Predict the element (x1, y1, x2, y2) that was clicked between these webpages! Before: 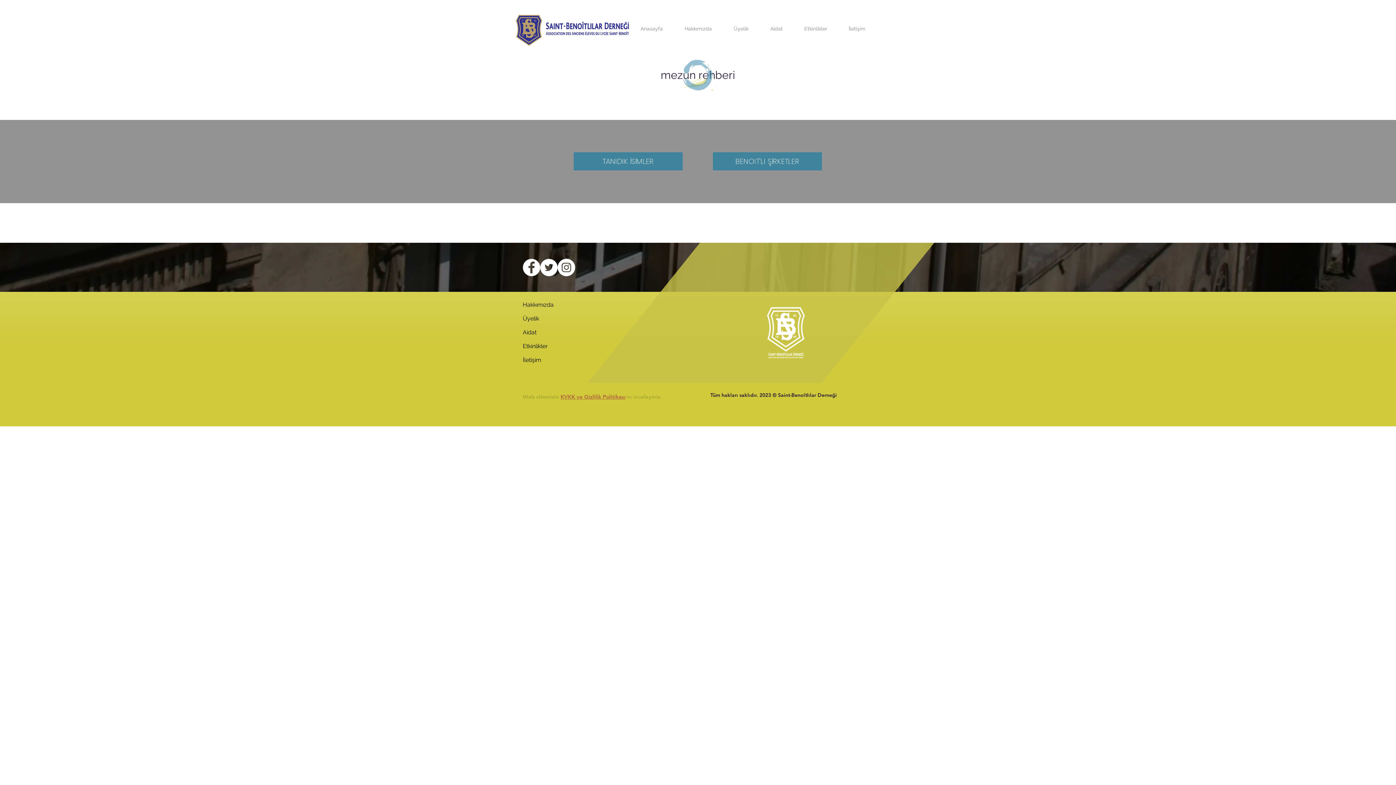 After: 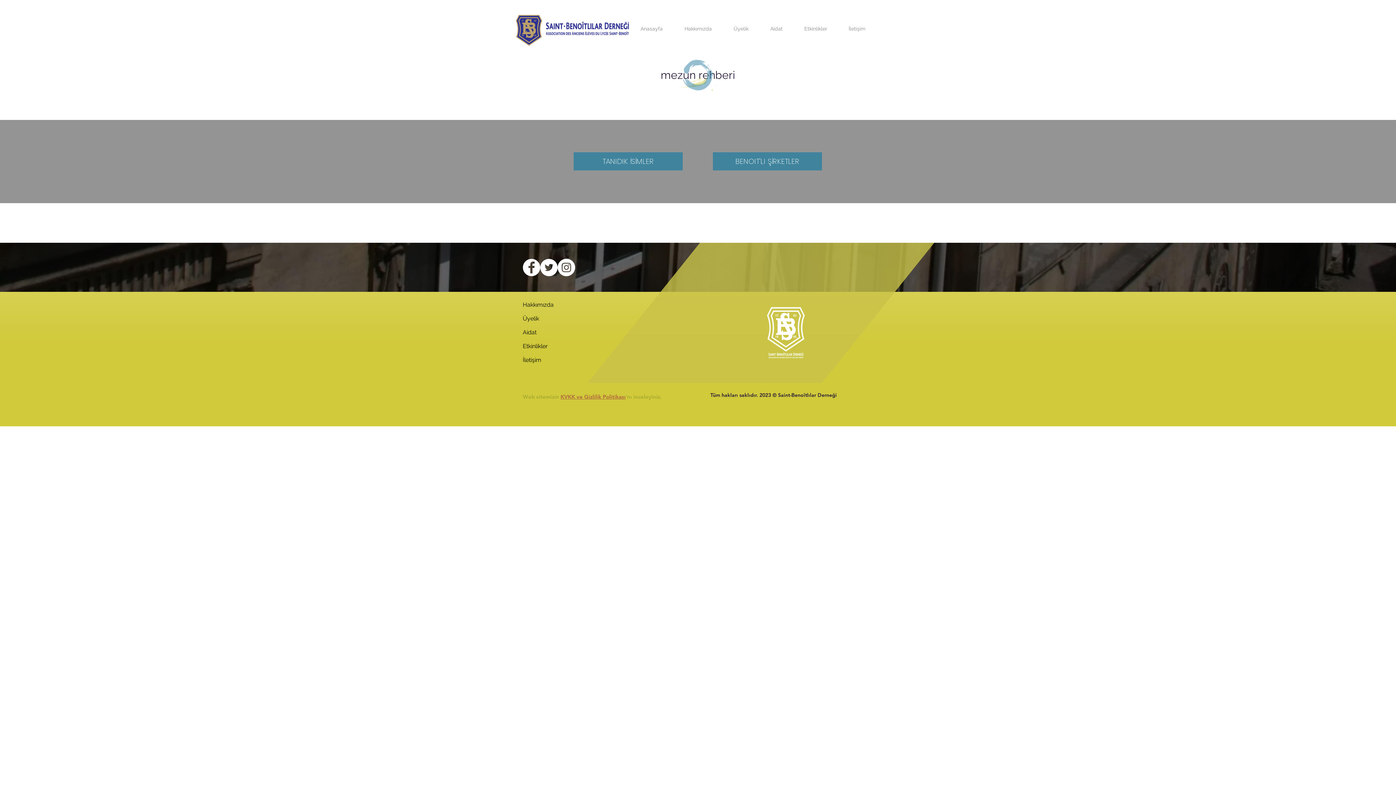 Action: bbox: (557, 258, 575, 276) label: Instagram - Beyaz Çember